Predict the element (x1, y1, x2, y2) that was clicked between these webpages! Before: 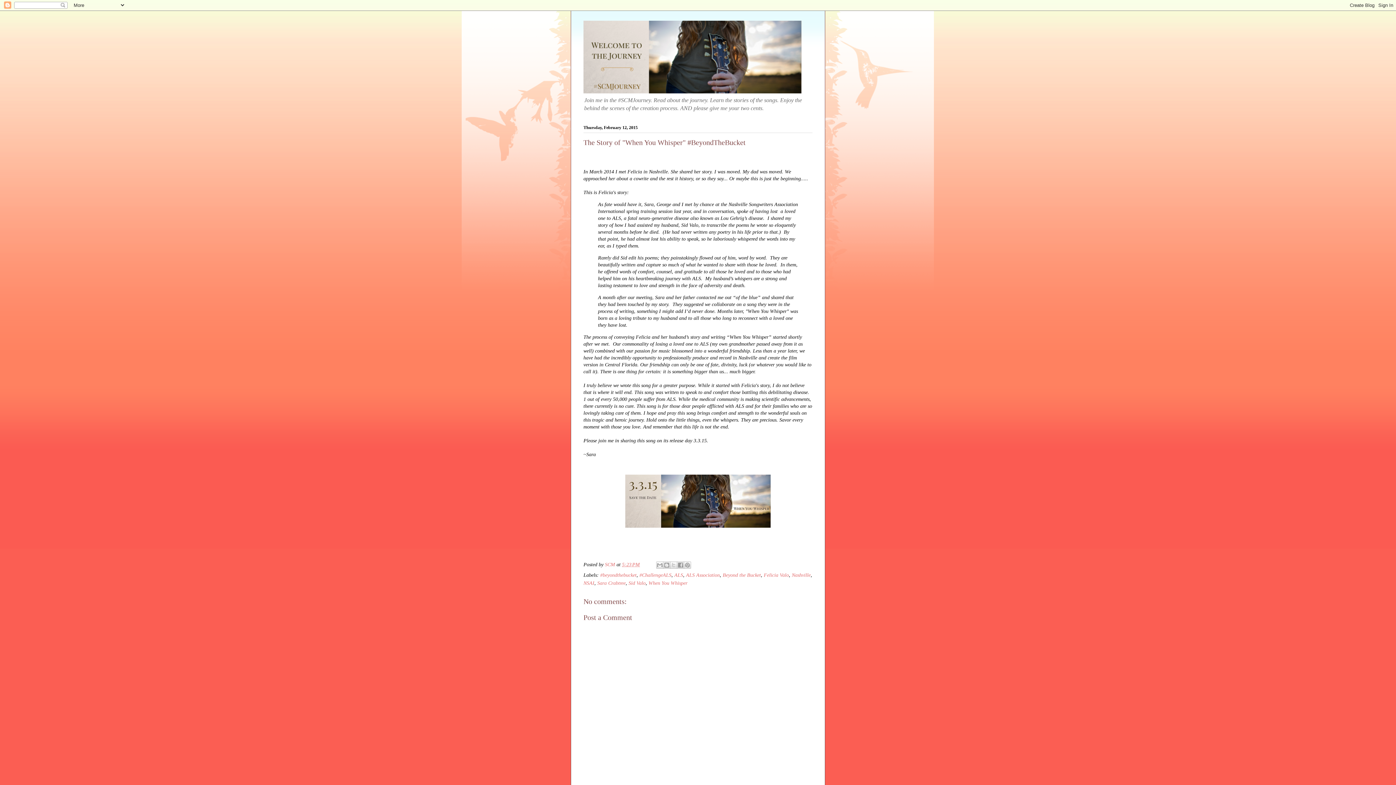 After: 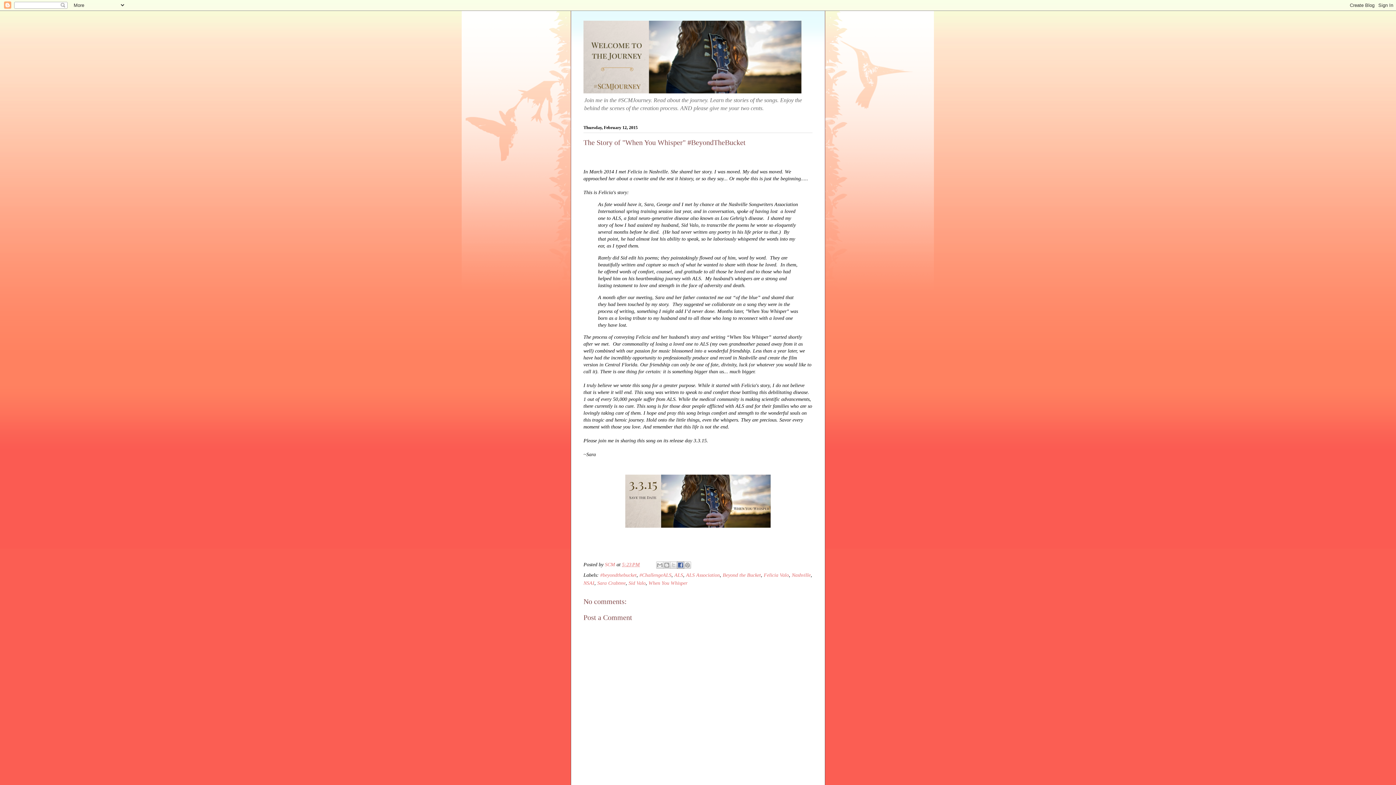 Action: label: Share to Facebook bbox: (677, 561, 684, 569)